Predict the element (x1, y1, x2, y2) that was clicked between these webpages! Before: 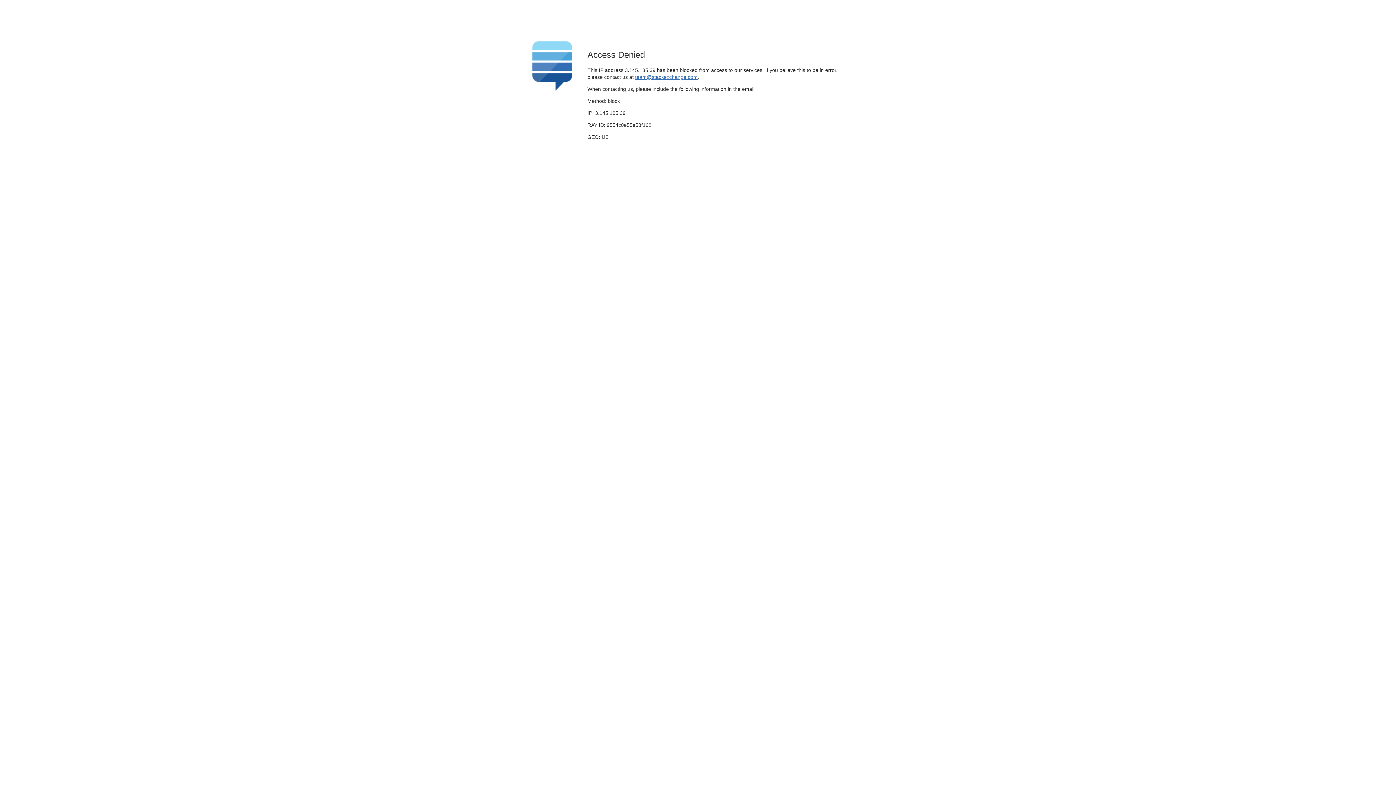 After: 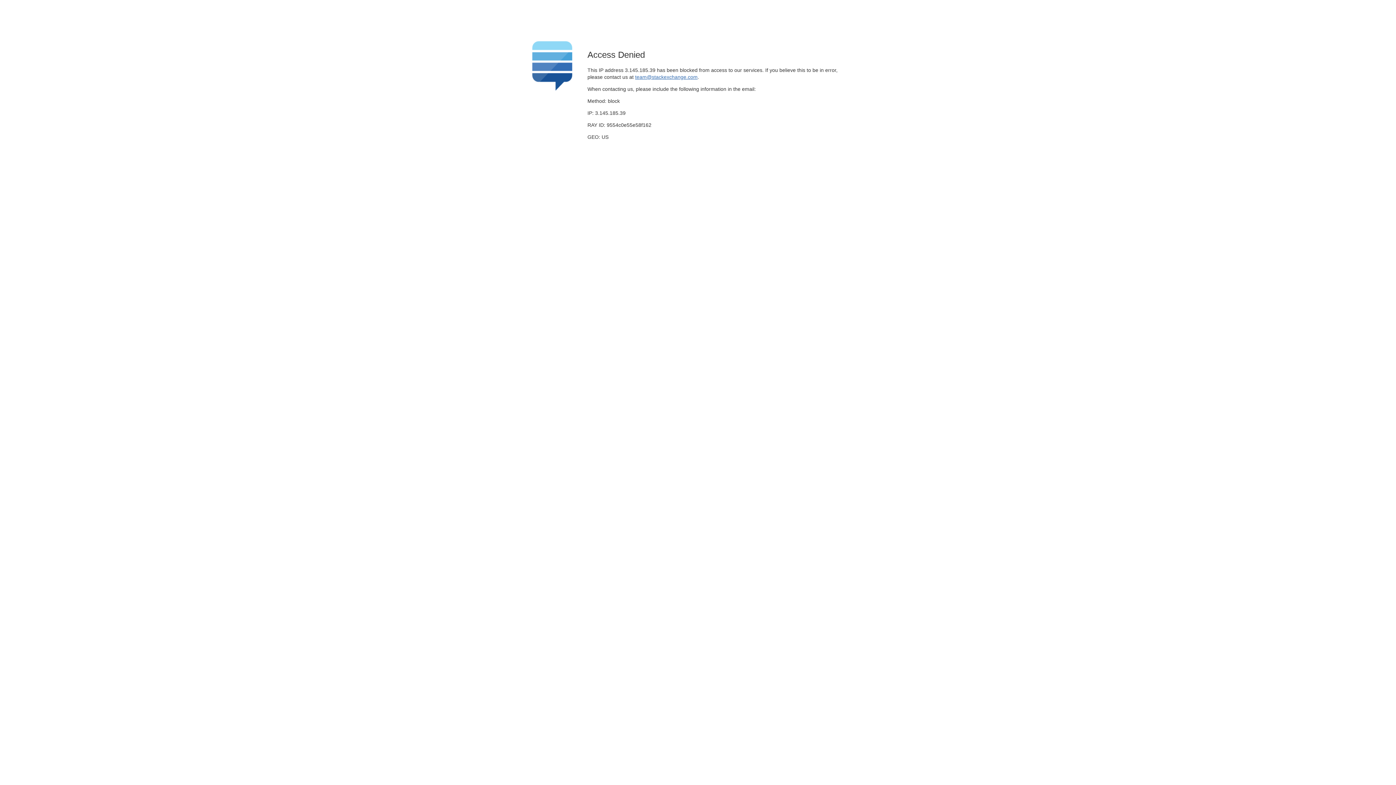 Action: bbox: (635, 74, 697, 79) label: team@stackexchange.com